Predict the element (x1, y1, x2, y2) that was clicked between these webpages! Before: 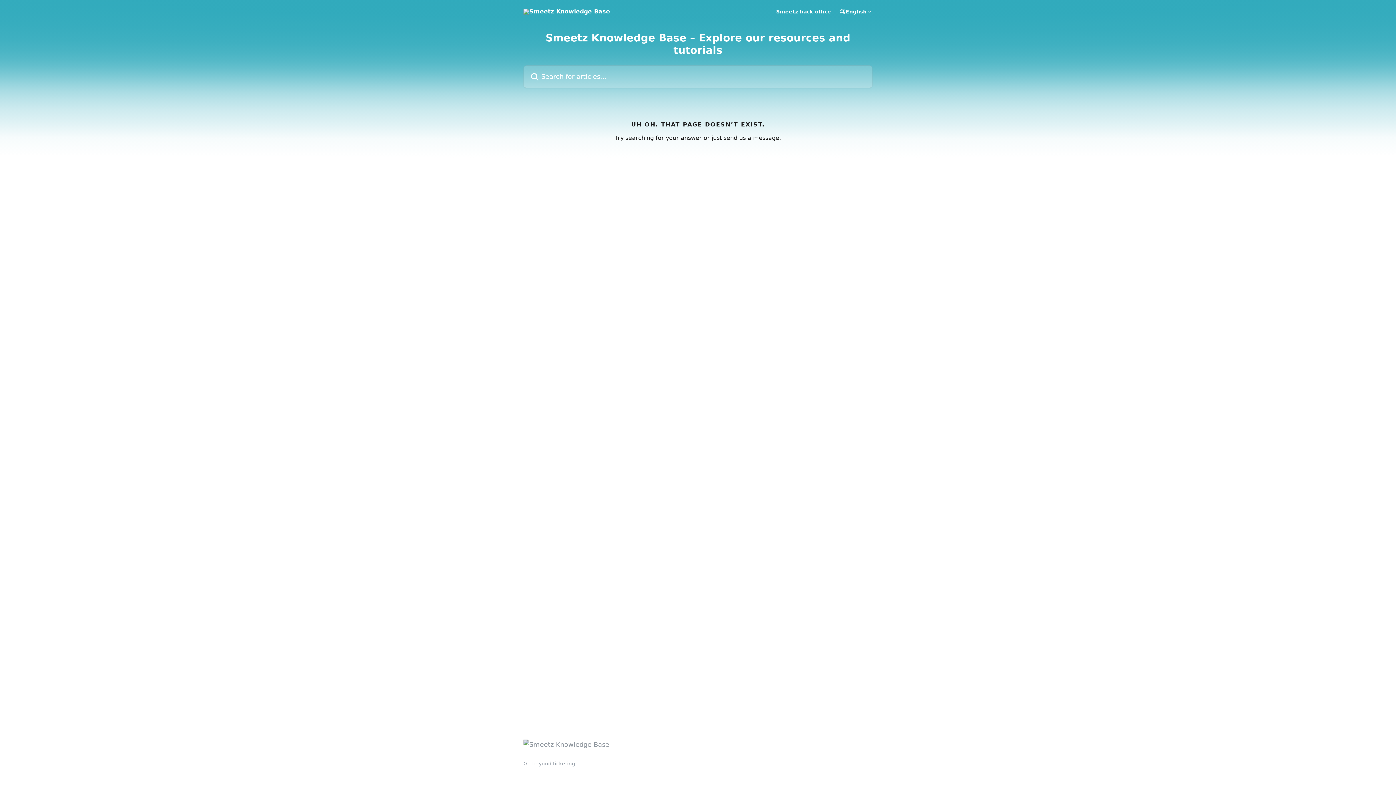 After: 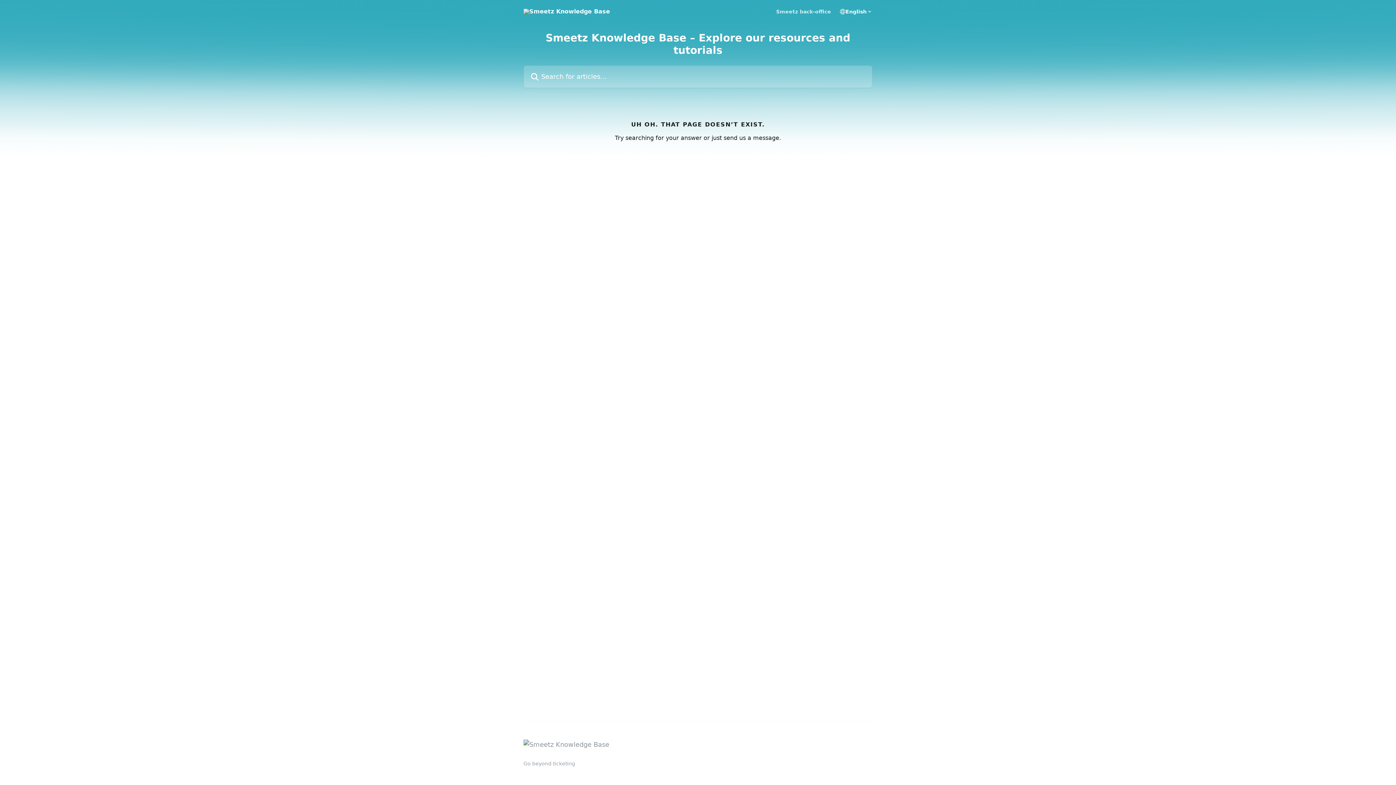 Action: bbox: (776, 9, 831, 14) label: Smeetz back-office